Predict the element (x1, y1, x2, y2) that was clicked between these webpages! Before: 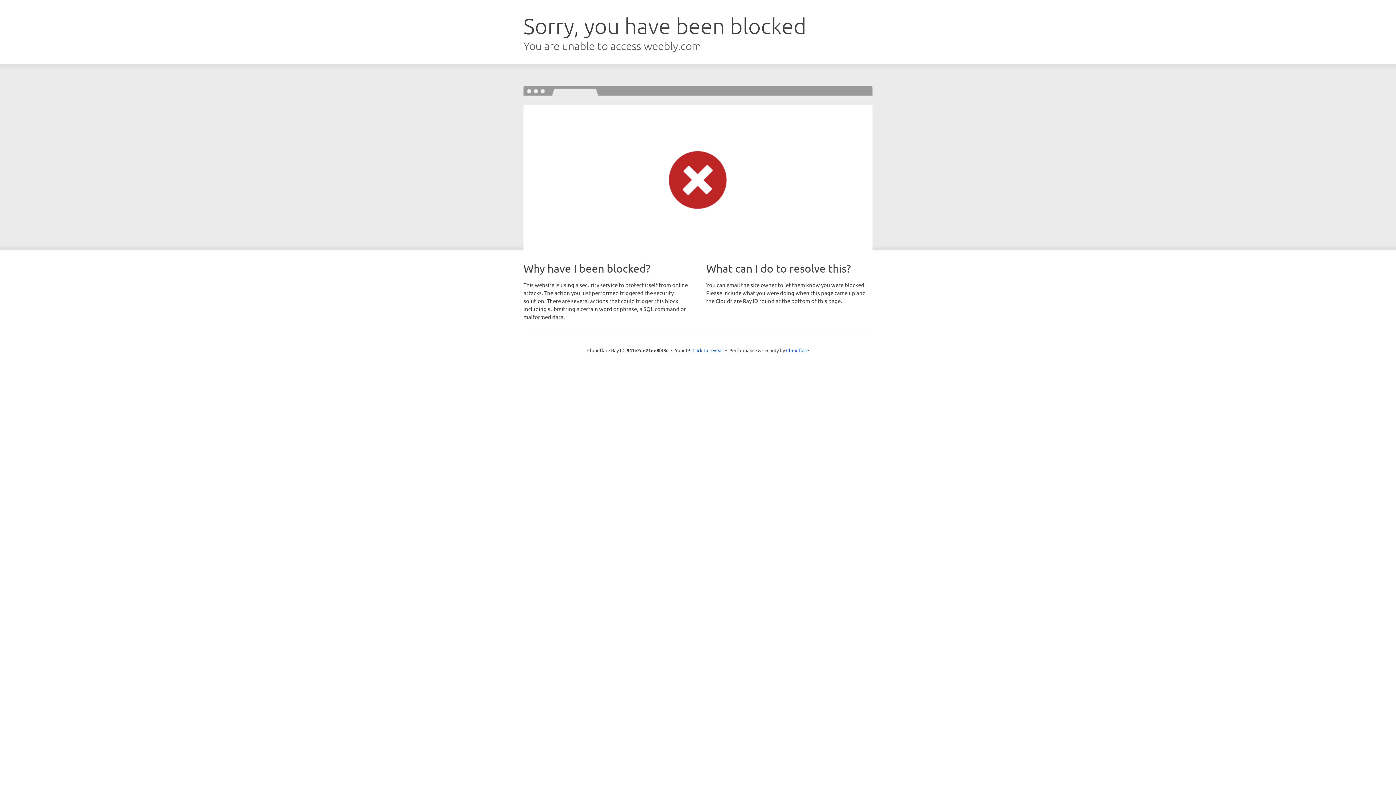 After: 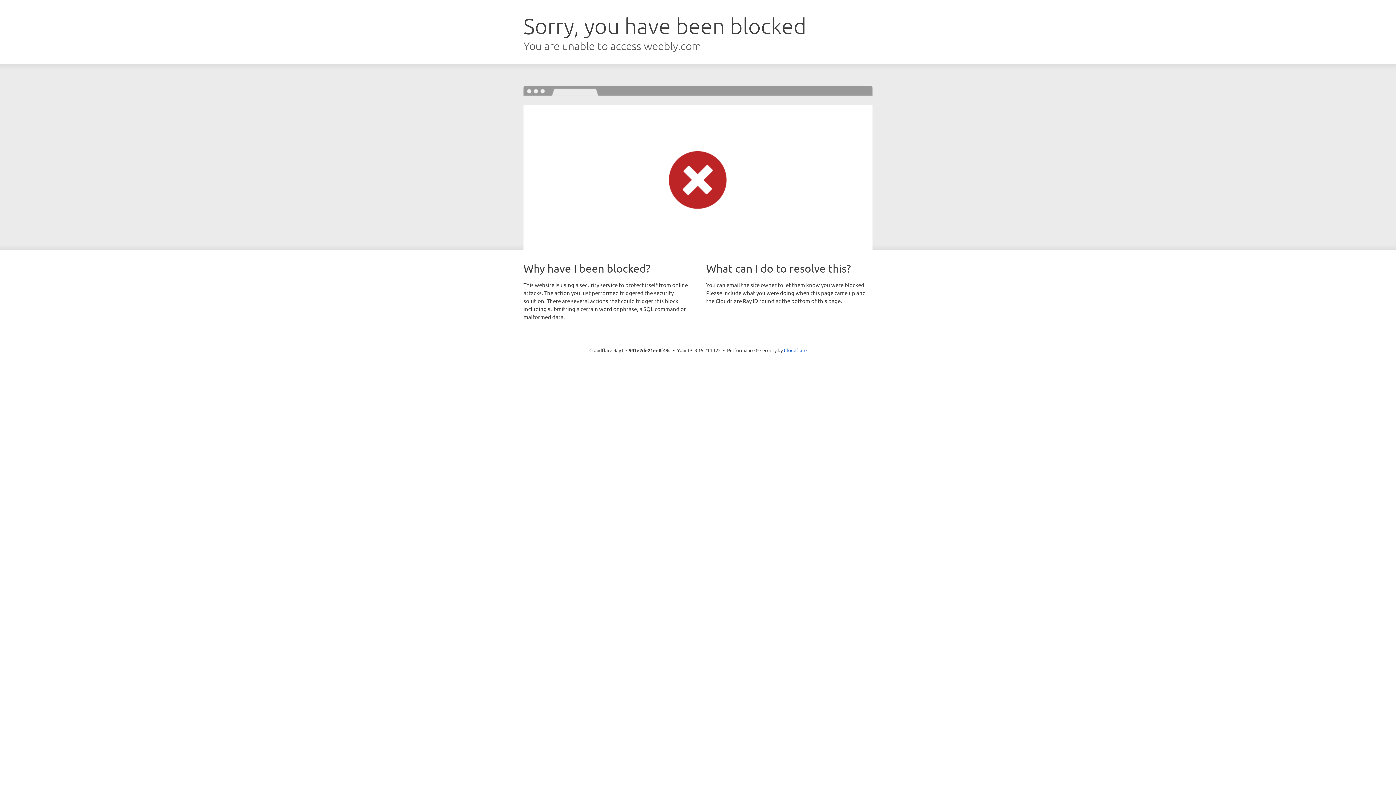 Action: label: Click to reveal bbox: (692, 346, 723, 353)